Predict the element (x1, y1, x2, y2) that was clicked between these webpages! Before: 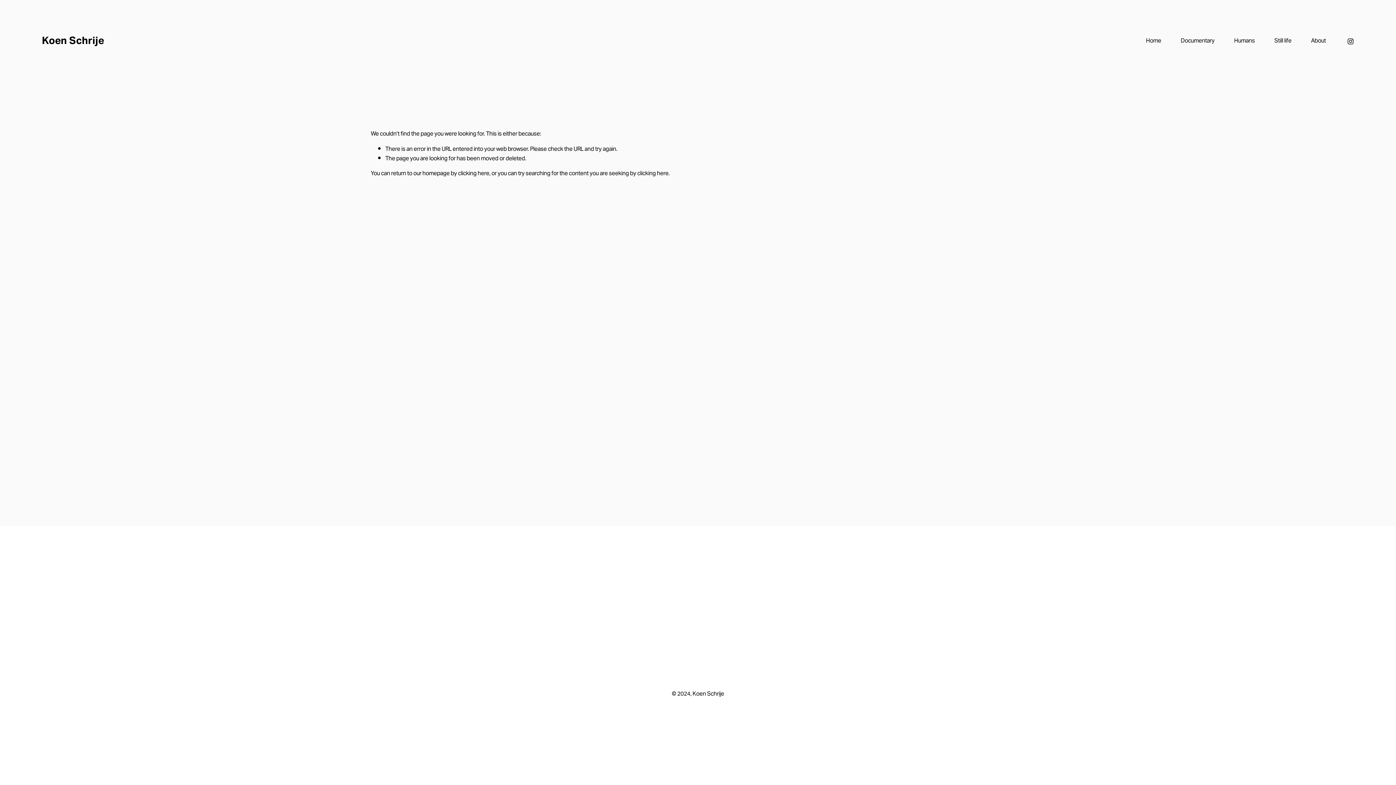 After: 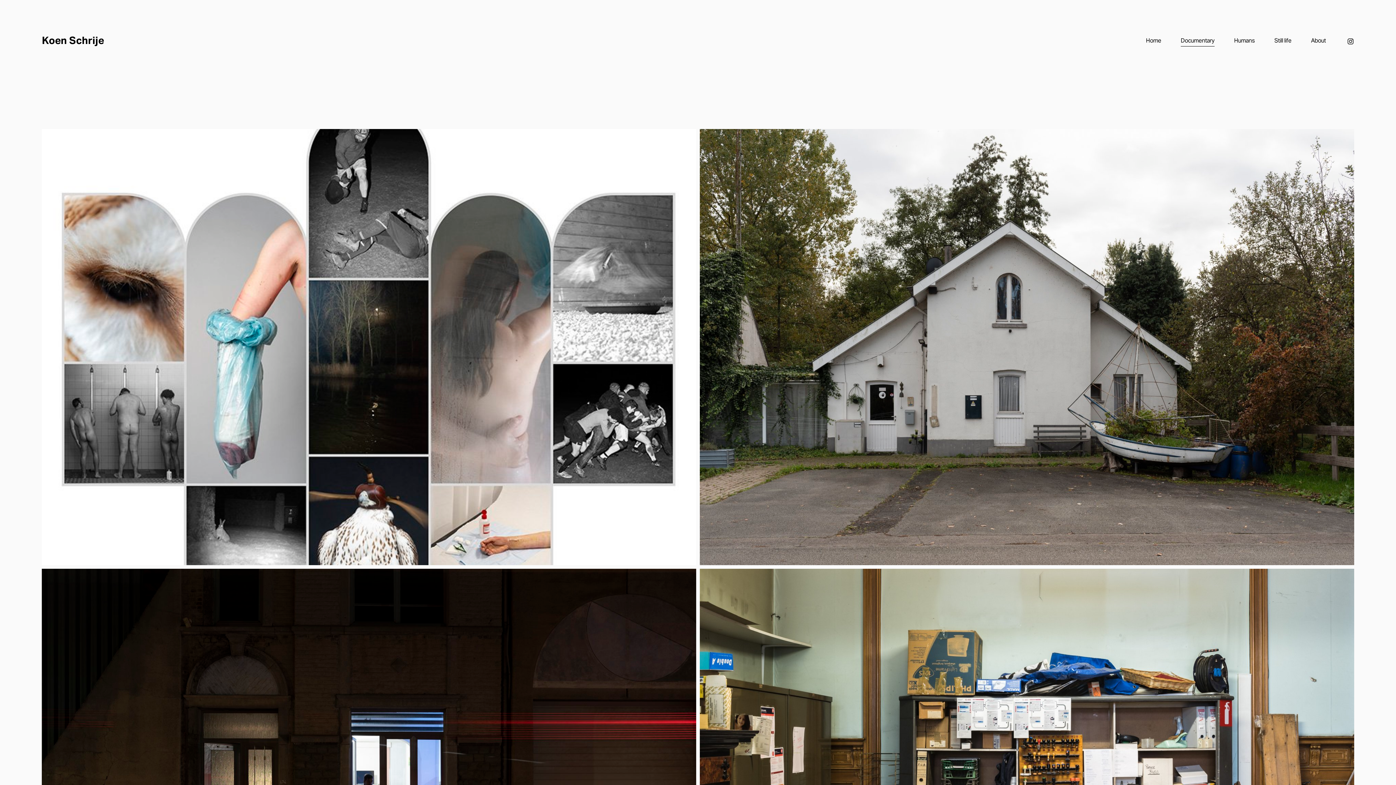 Action: bbox: (1181, 36, 1214, 46) label: Documentary